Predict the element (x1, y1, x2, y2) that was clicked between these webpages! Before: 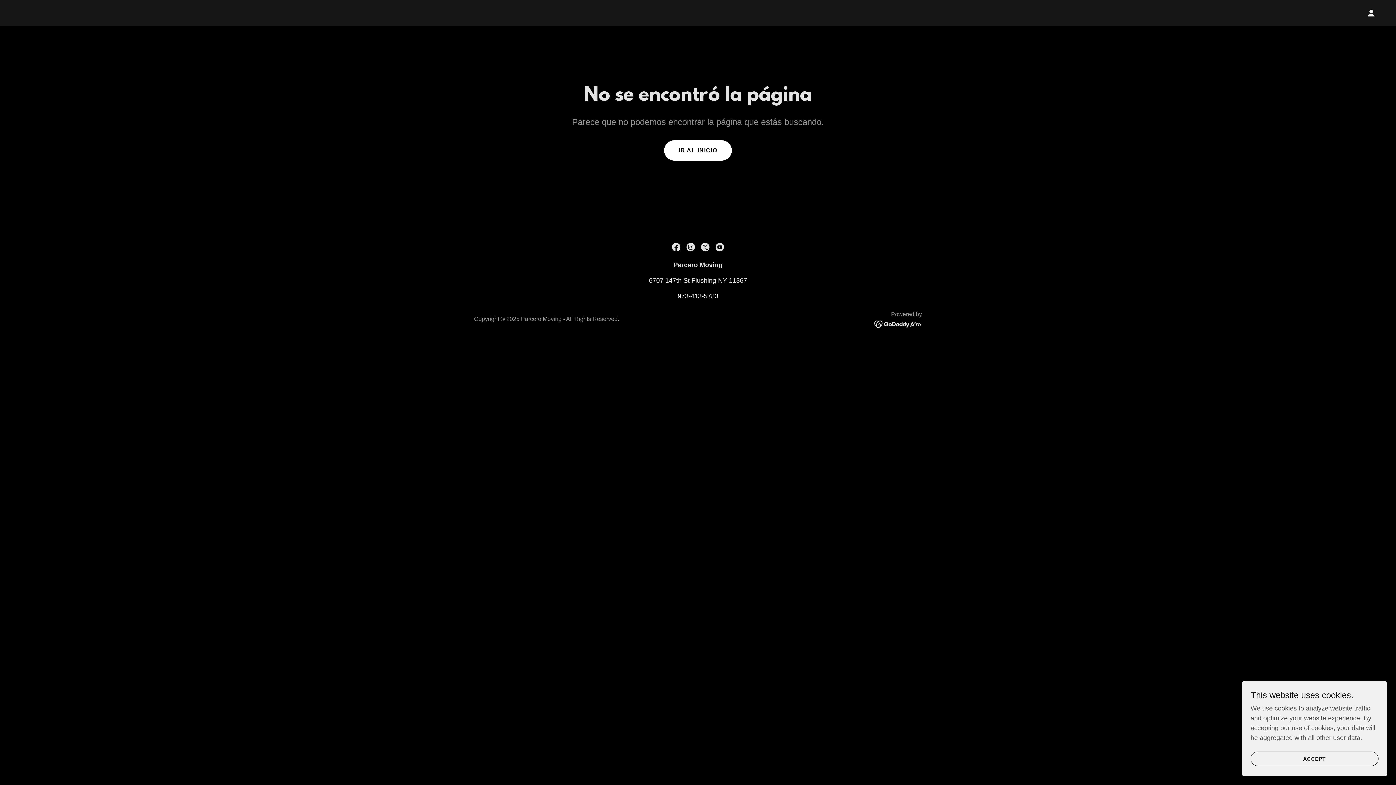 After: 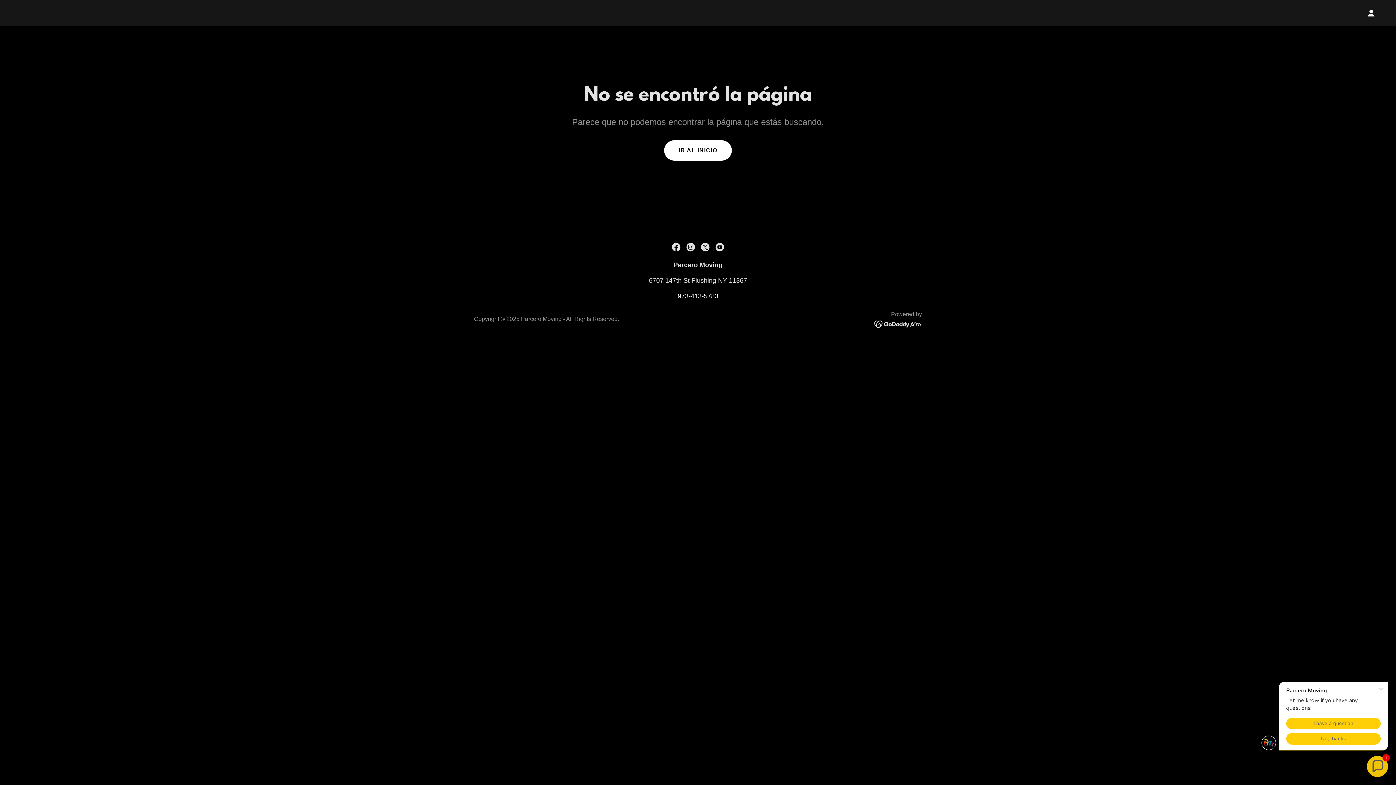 Action: label: ACCEPT bbox: (1250, 752, 1378, 766)